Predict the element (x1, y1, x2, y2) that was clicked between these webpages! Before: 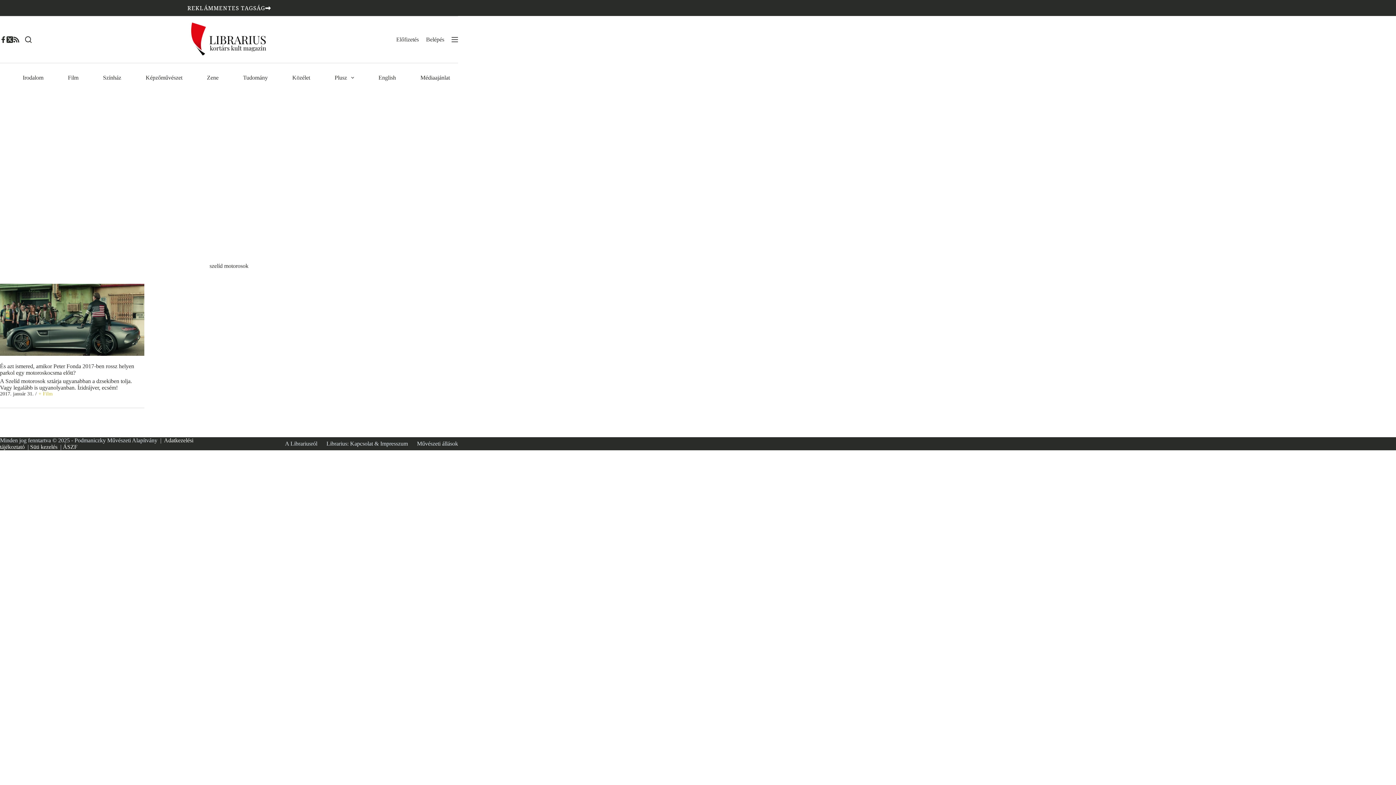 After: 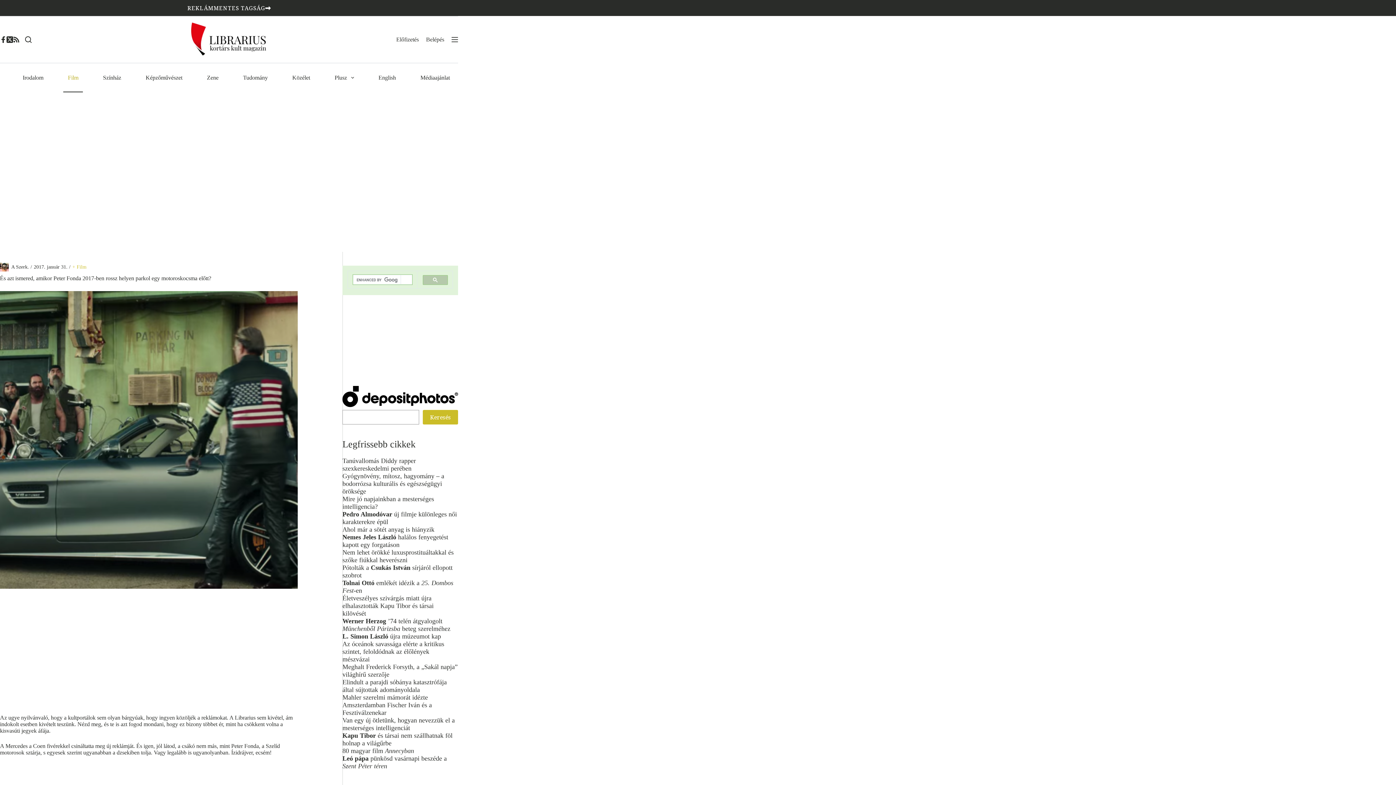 Action: bbox: (0, 363, 134, 376) label: És azt ismered, amikor Peter Fonda 2017-ben rossz helyen parkol egy motoroskocsma előtt?